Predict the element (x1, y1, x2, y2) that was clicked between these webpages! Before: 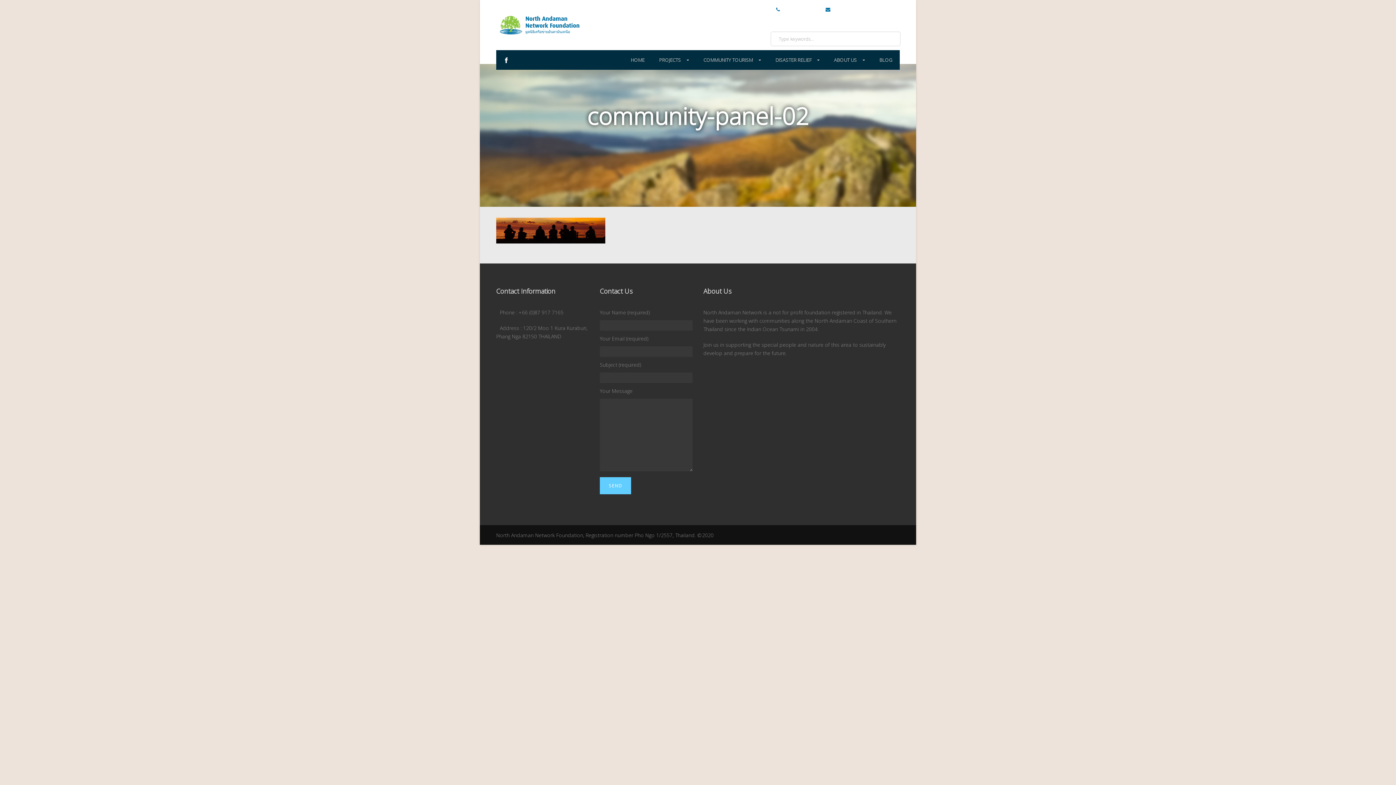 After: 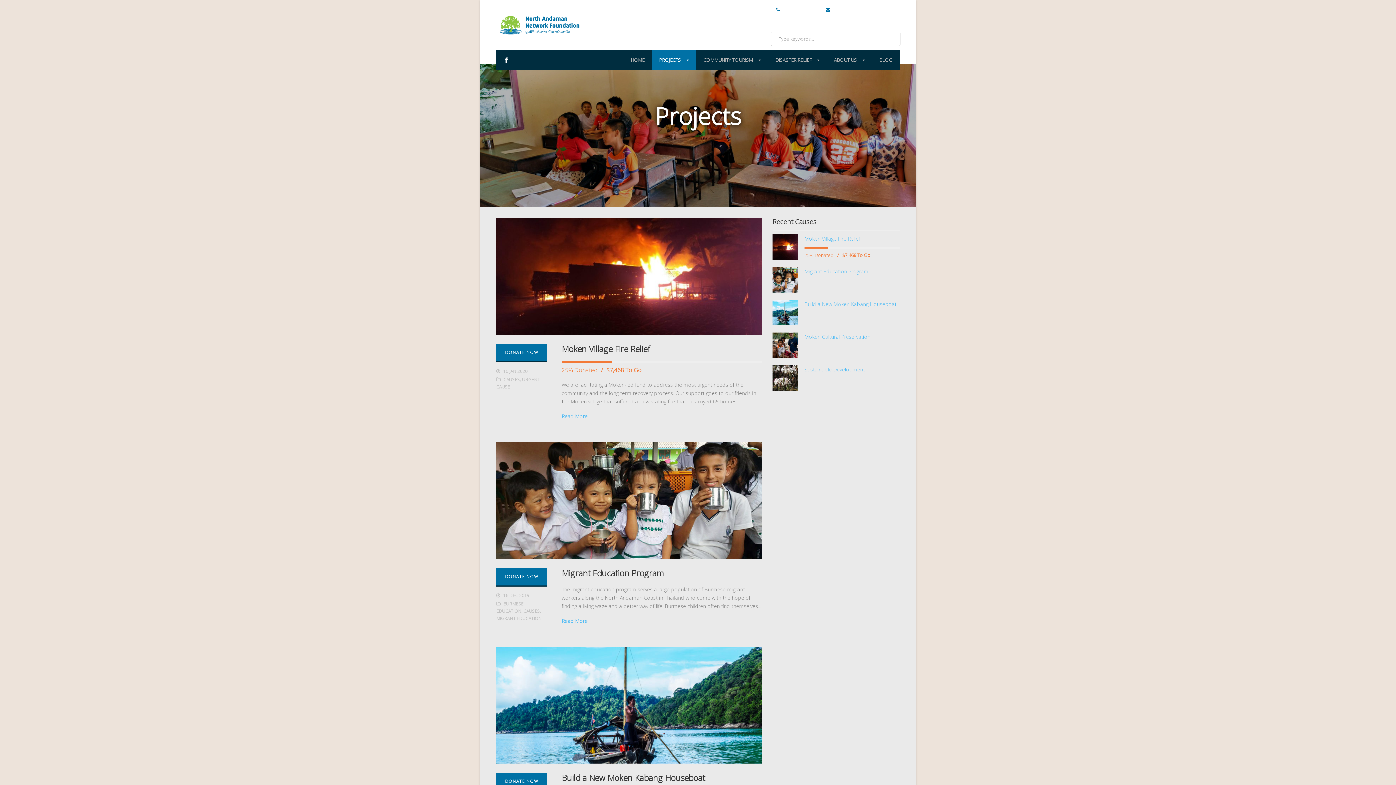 Action: label: PROJECTS bbox: (652, 50, 696, 69)